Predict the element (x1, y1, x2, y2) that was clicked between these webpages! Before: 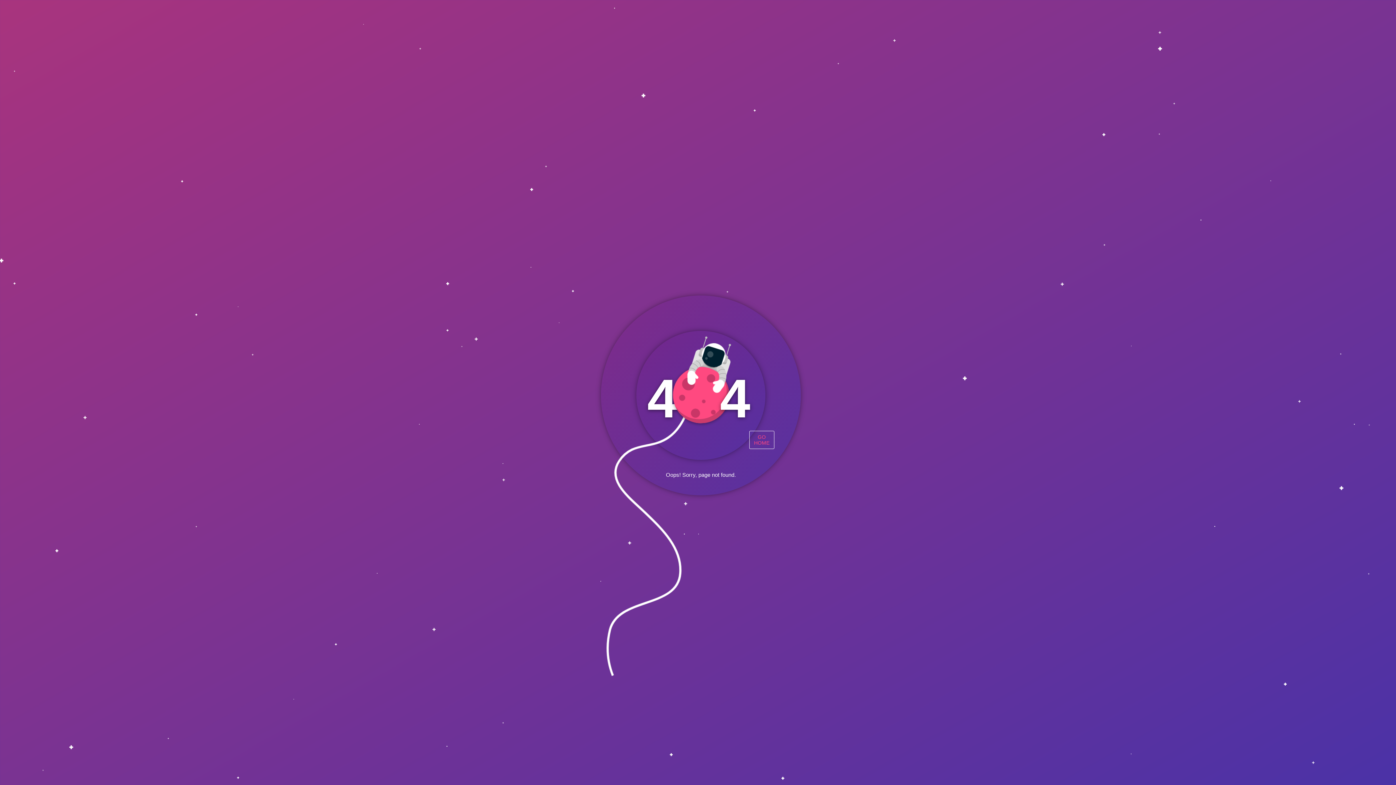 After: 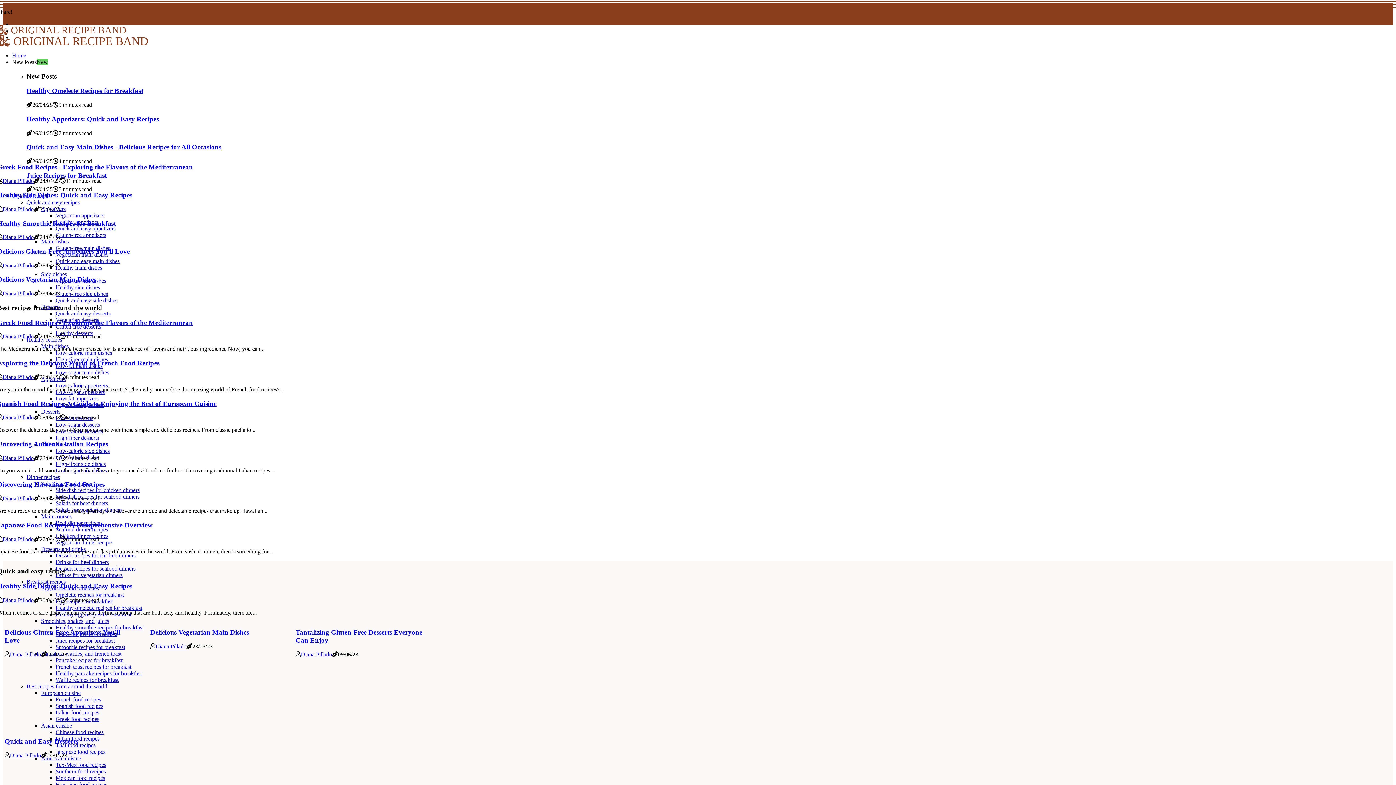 Action: label: GO HOME bbox: (758, 452, 765, 460)